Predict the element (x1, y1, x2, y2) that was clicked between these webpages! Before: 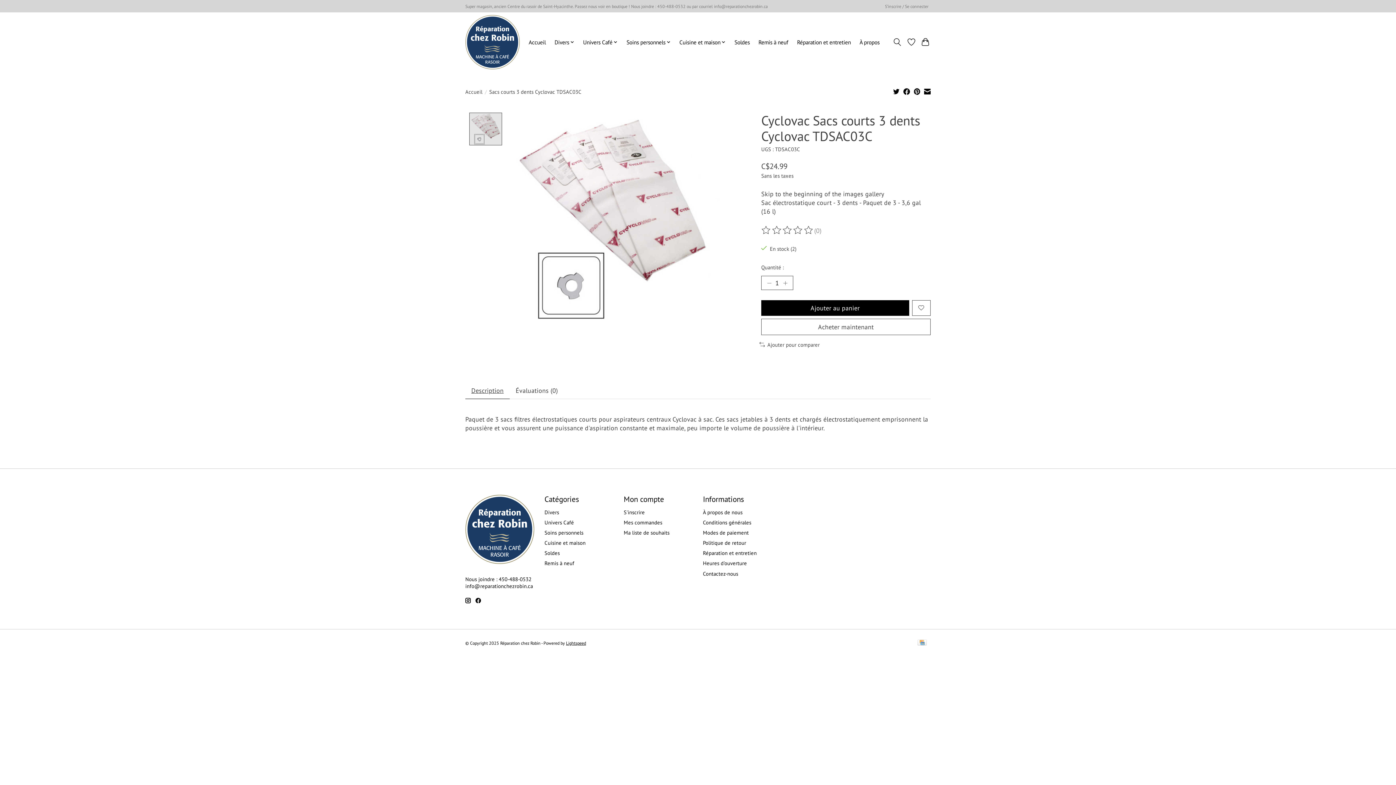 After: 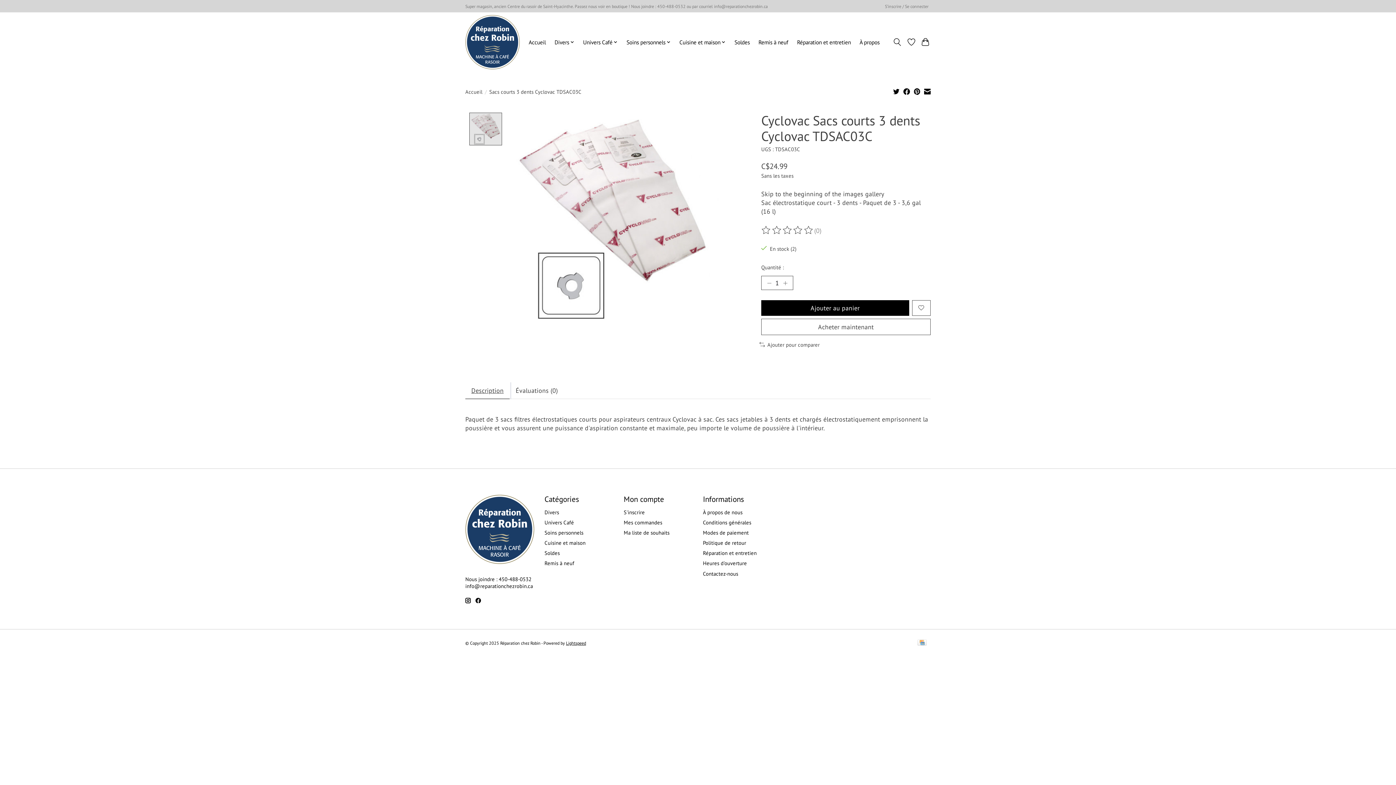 Action: bbox: (465, 382, 509, 399) label: Description